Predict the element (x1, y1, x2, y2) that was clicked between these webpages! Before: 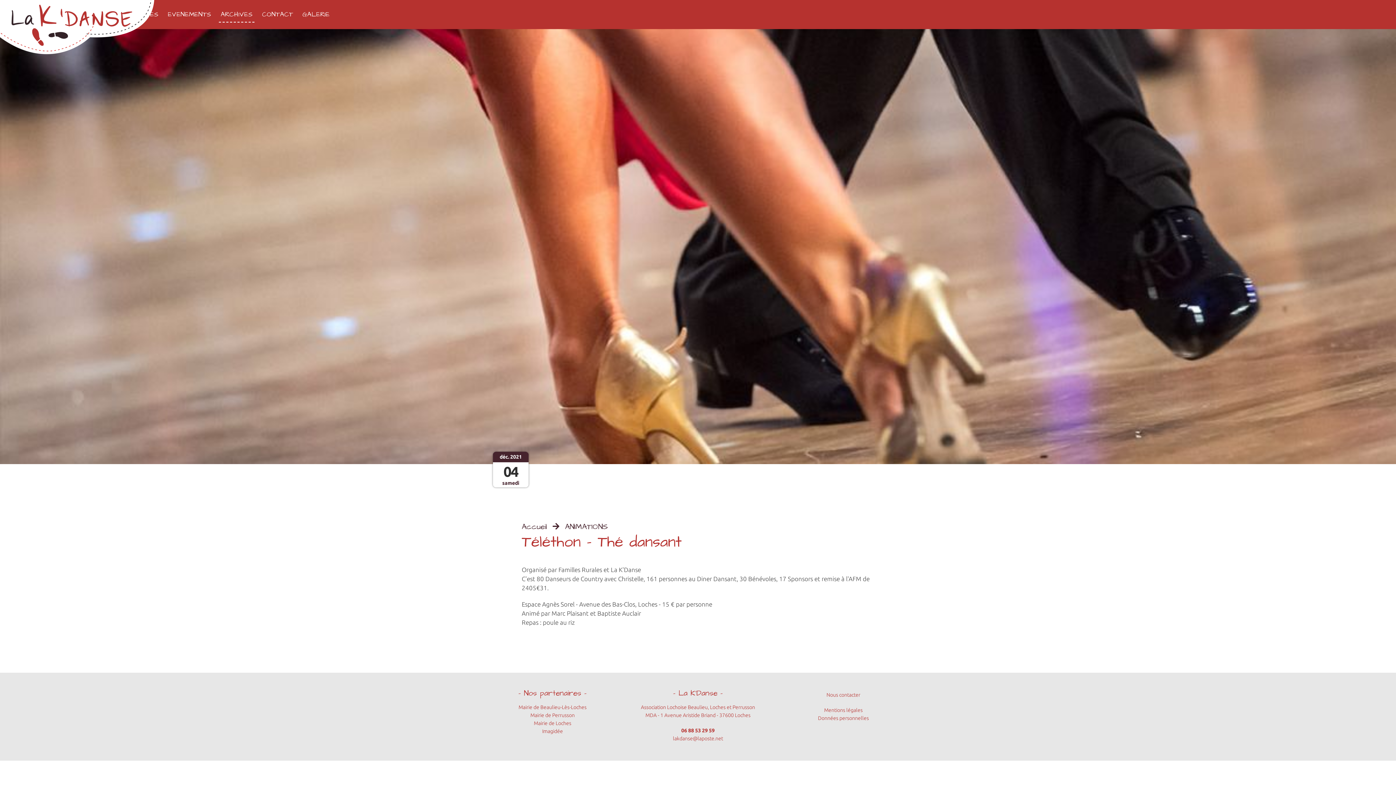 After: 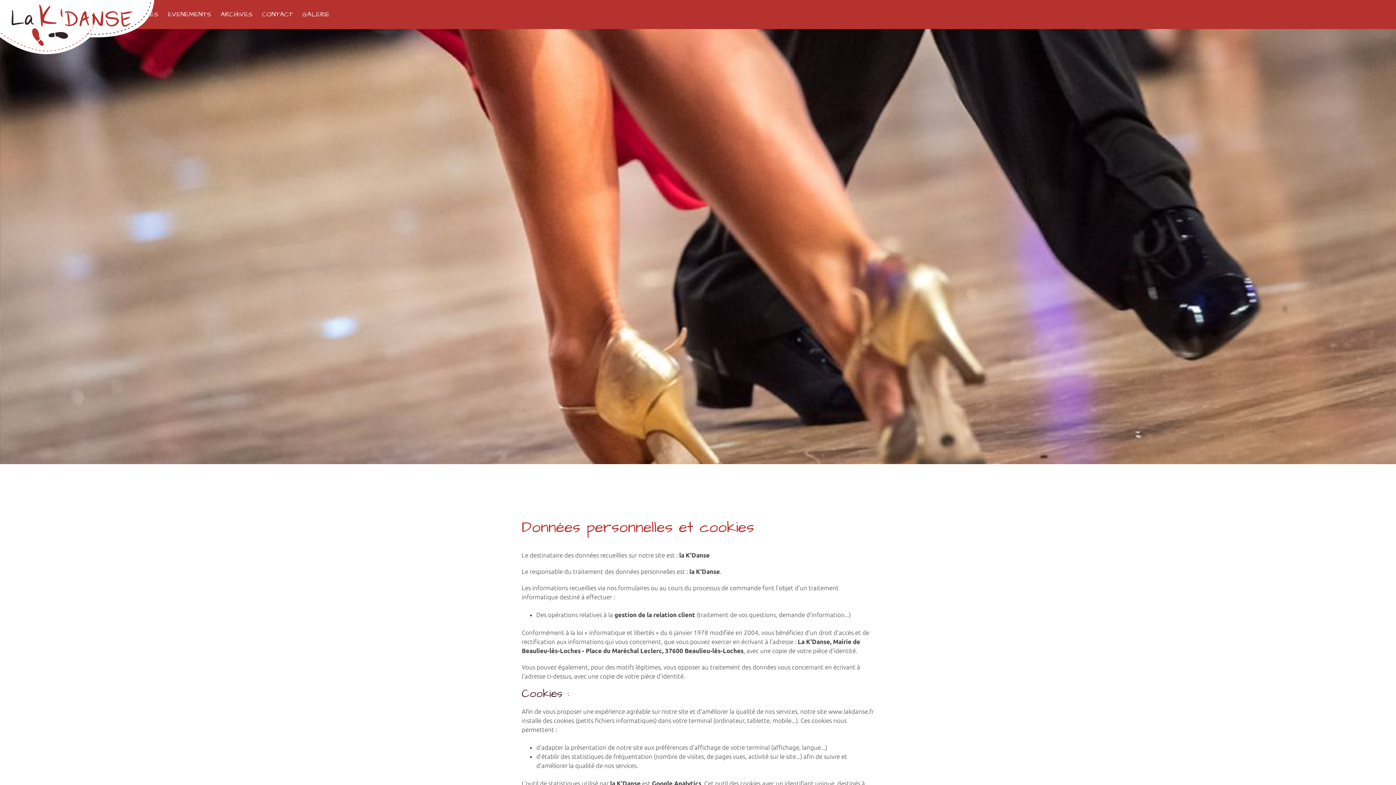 Action: label: Données personnelles bbox: (818, 715, 869, 721)